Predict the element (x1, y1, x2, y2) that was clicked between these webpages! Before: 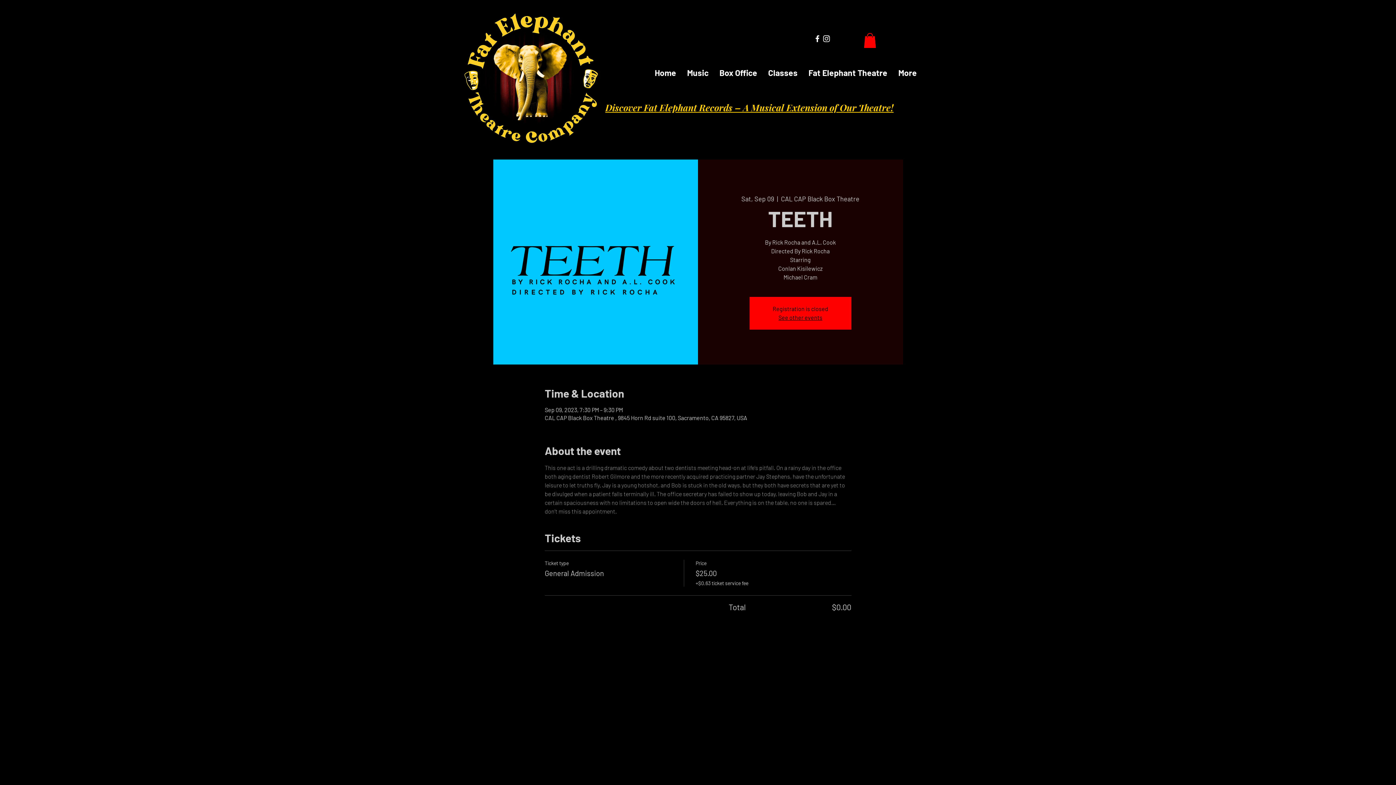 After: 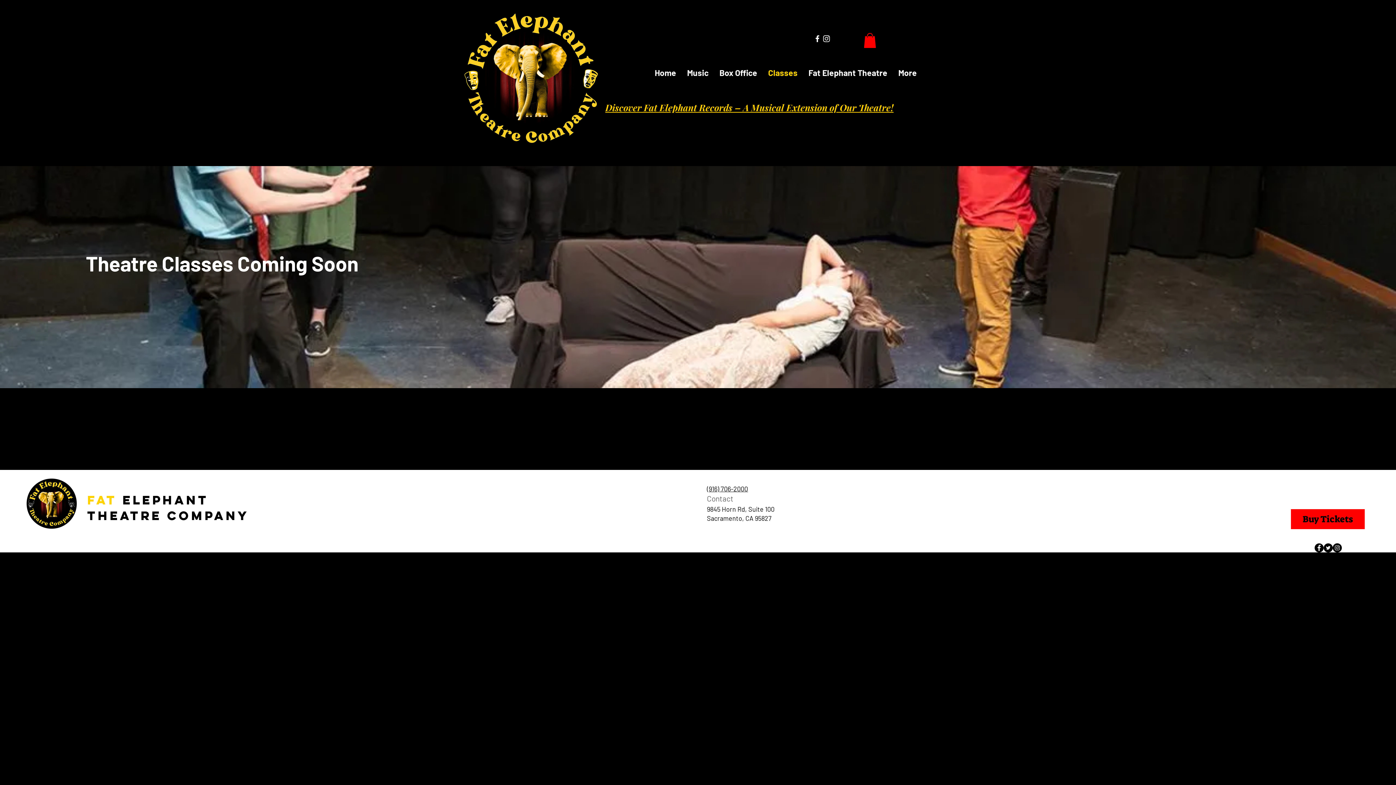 Action: label: Classes bbox: (762, 66, 803, 78)